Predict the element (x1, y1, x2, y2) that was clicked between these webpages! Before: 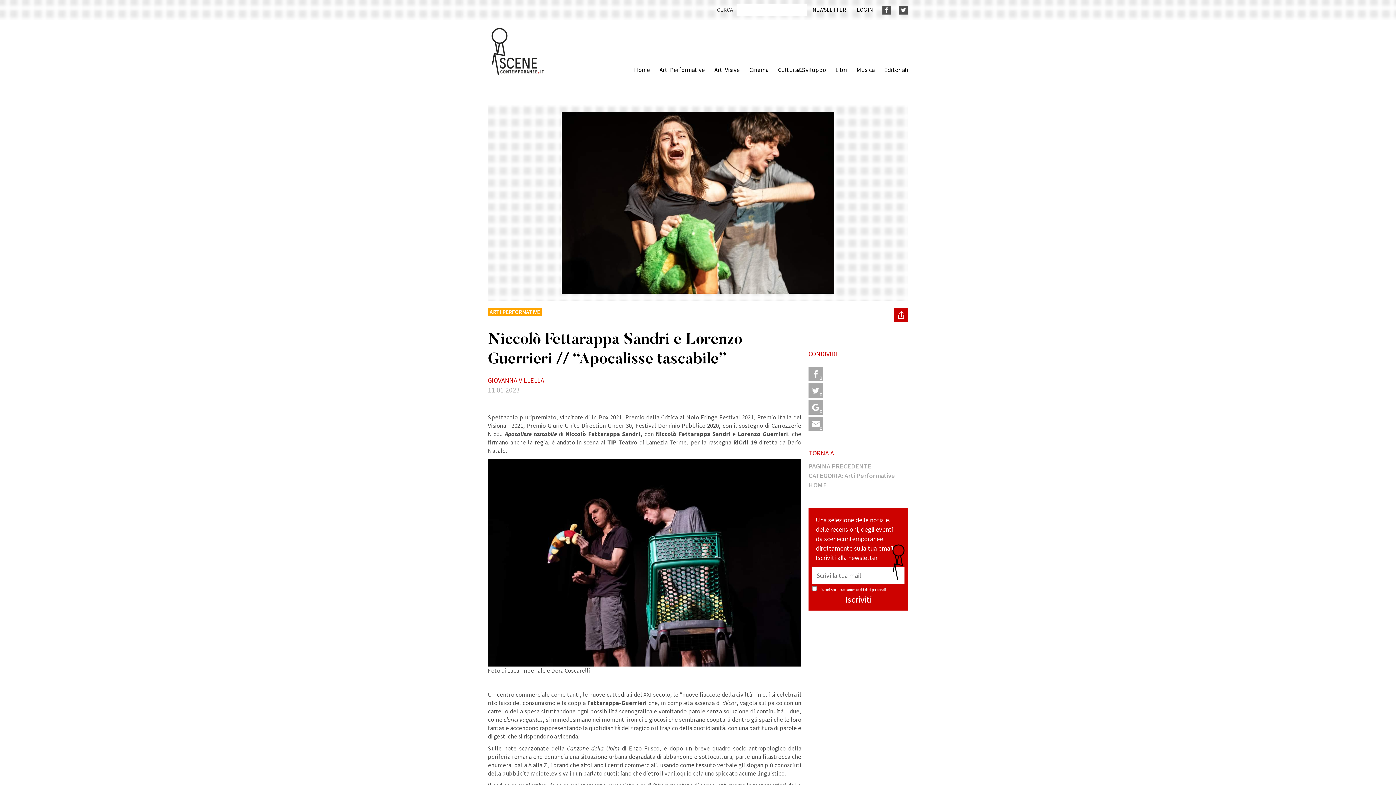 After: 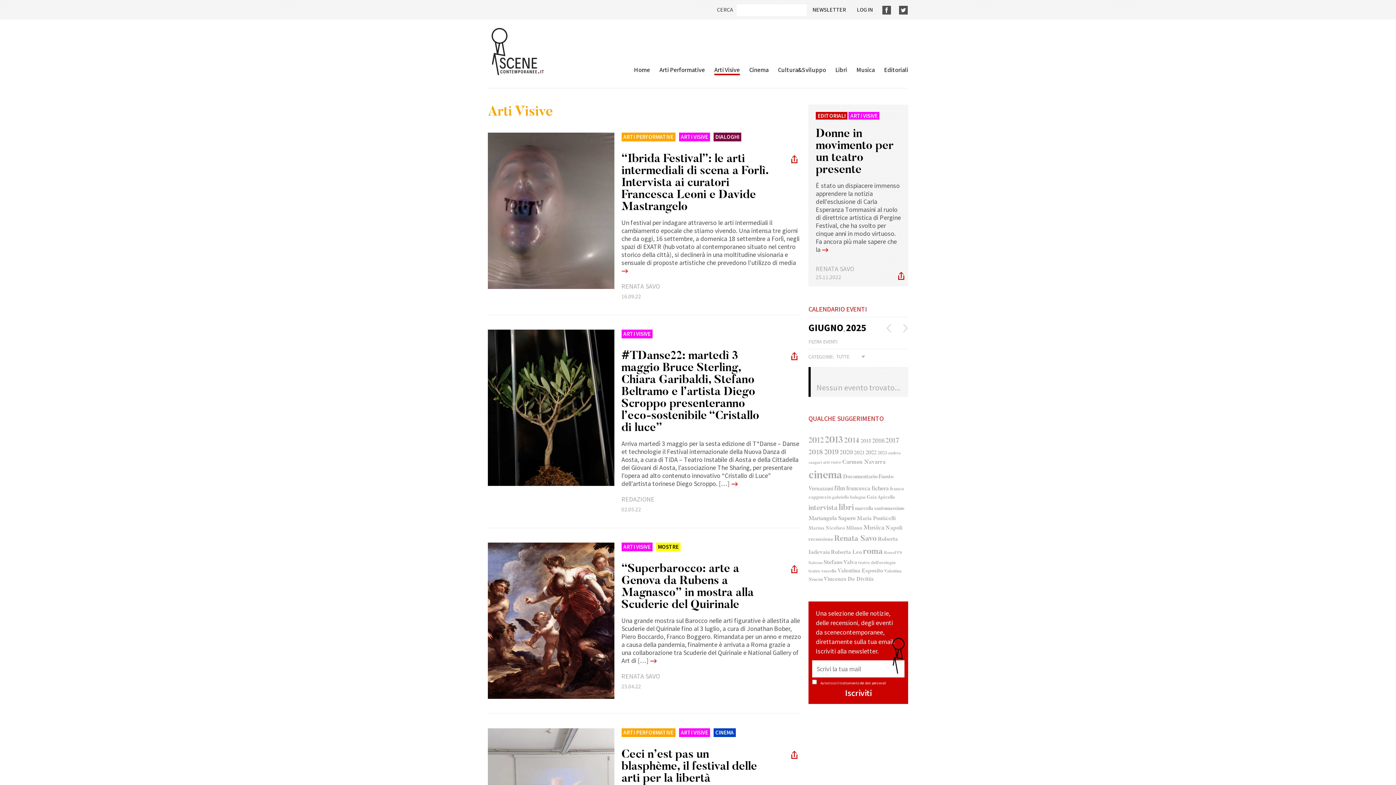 Action: bbox: (714, 60, 740, 75) label: Arti Visive